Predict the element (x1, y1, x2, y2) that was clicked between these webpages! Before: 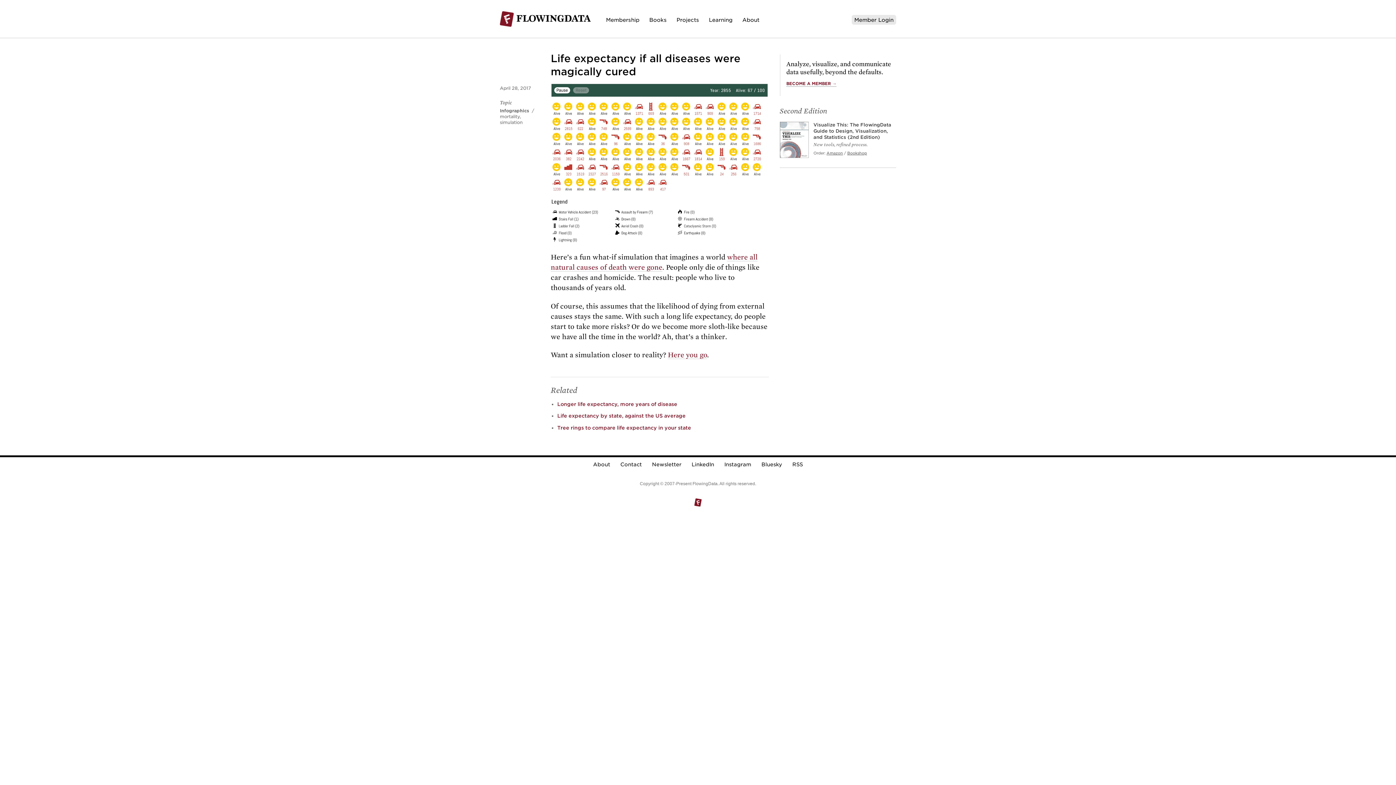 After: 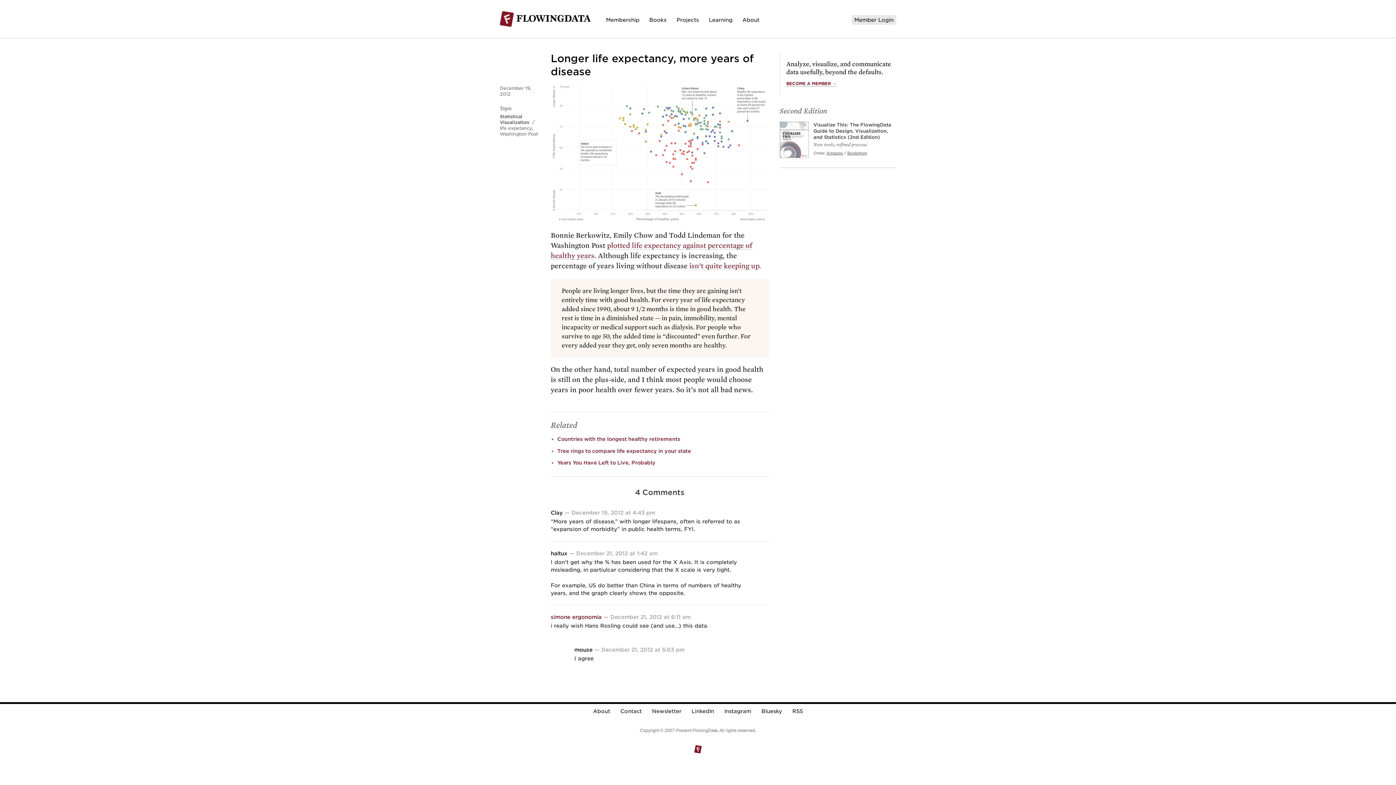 Action: bbox: (557, 401, 677, 407) label: Longer life expectancy, more years of disease